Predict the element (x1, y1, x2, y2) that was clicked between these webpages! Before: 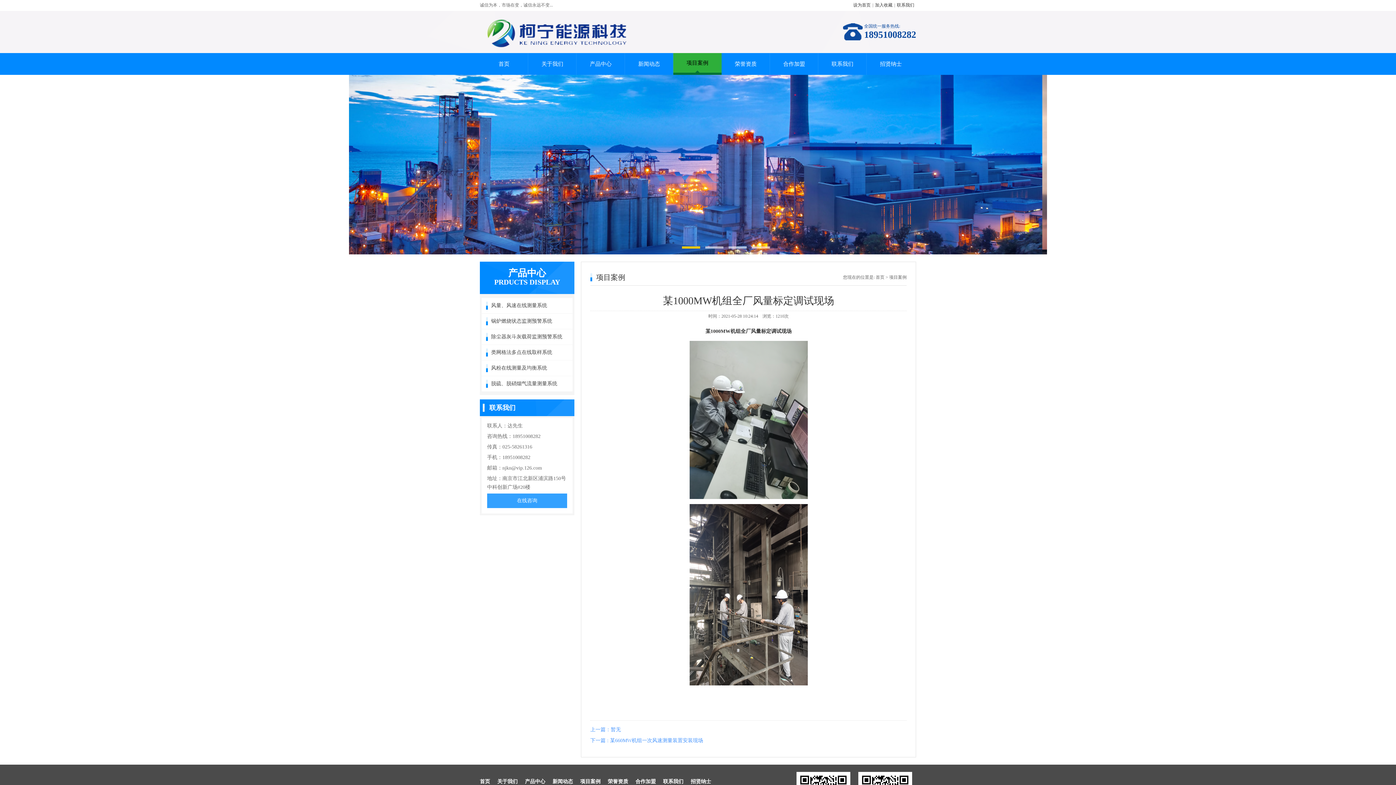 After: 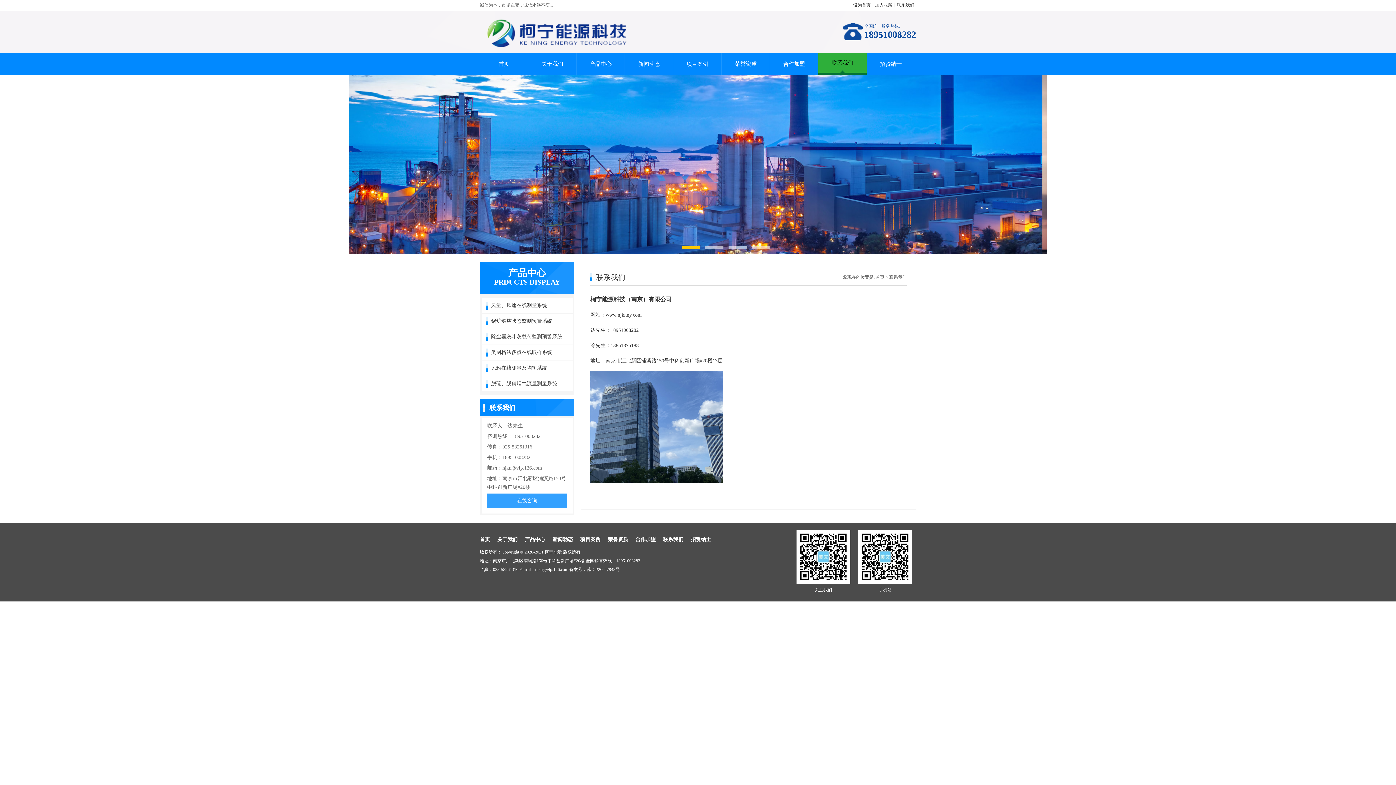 Action: bbox: (663, 779, 683, 784) label: 联系我们